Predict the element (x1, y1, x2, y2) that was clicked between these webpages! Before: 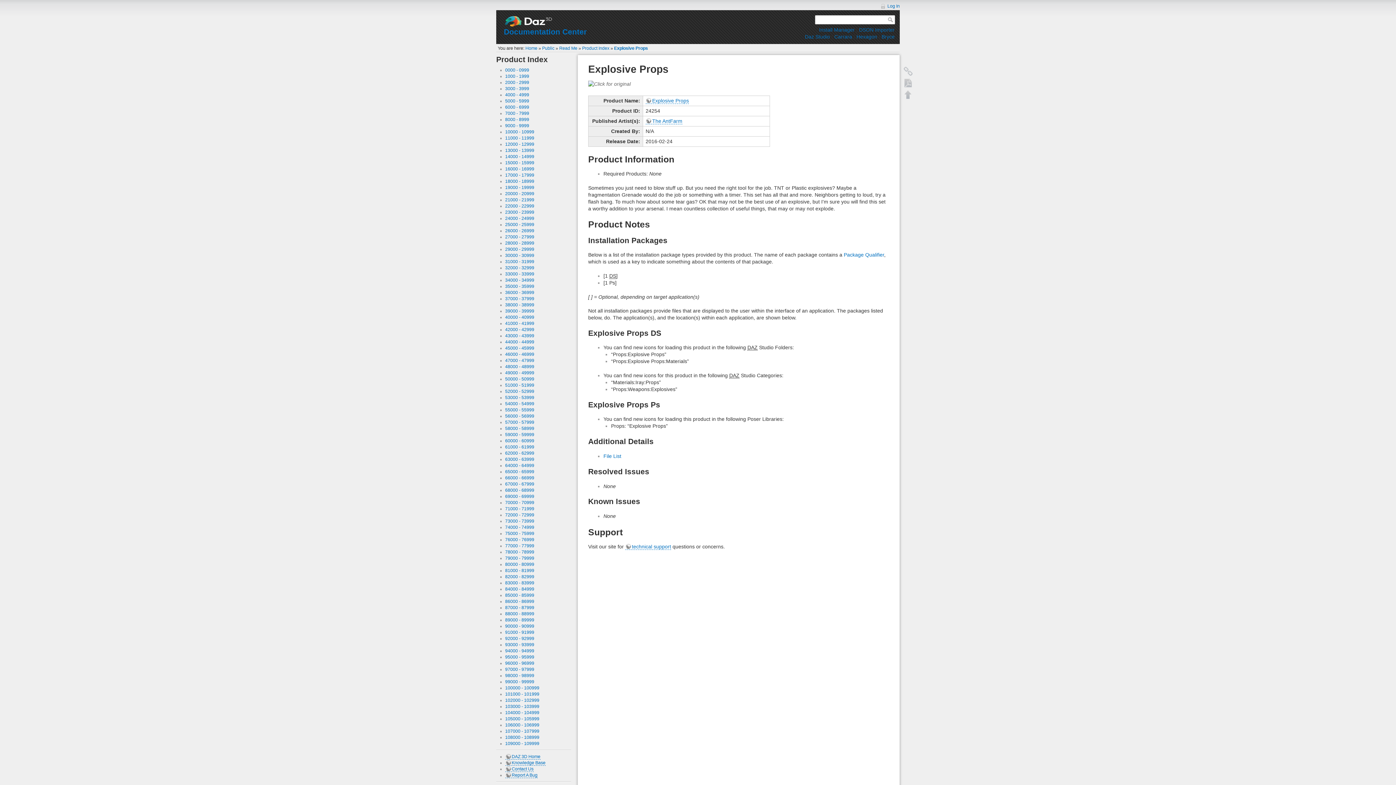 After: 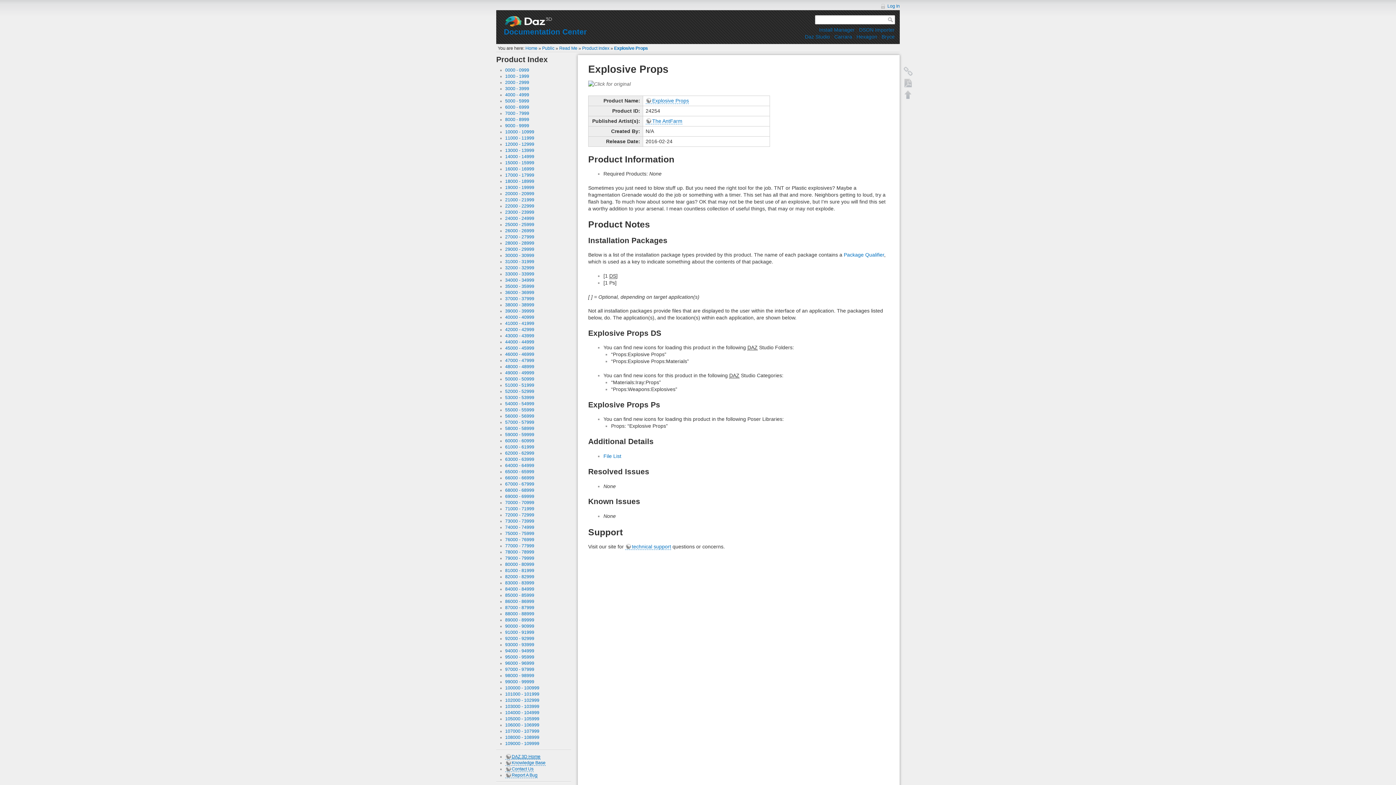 Action: bbox: (505, 754, 540, 759) label: DAZ 3D Home